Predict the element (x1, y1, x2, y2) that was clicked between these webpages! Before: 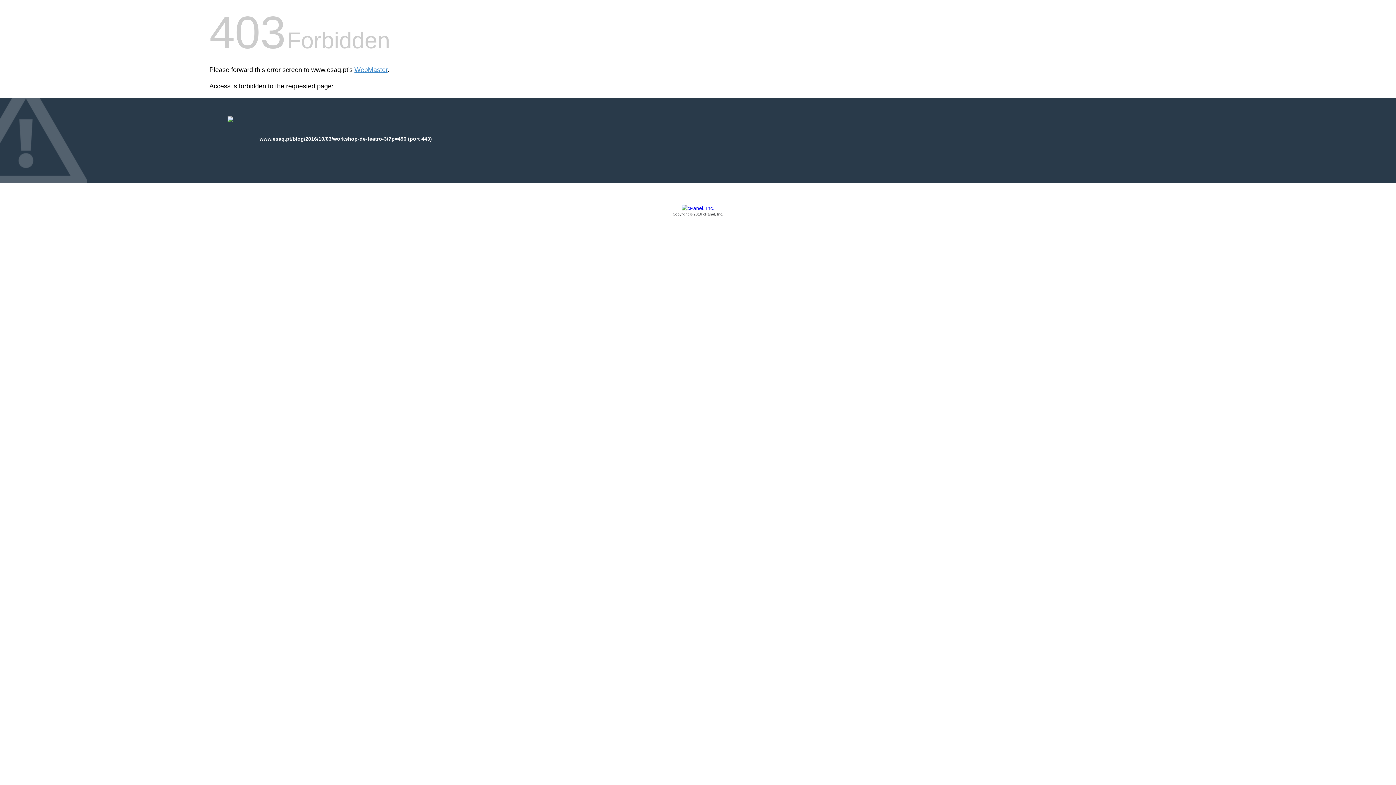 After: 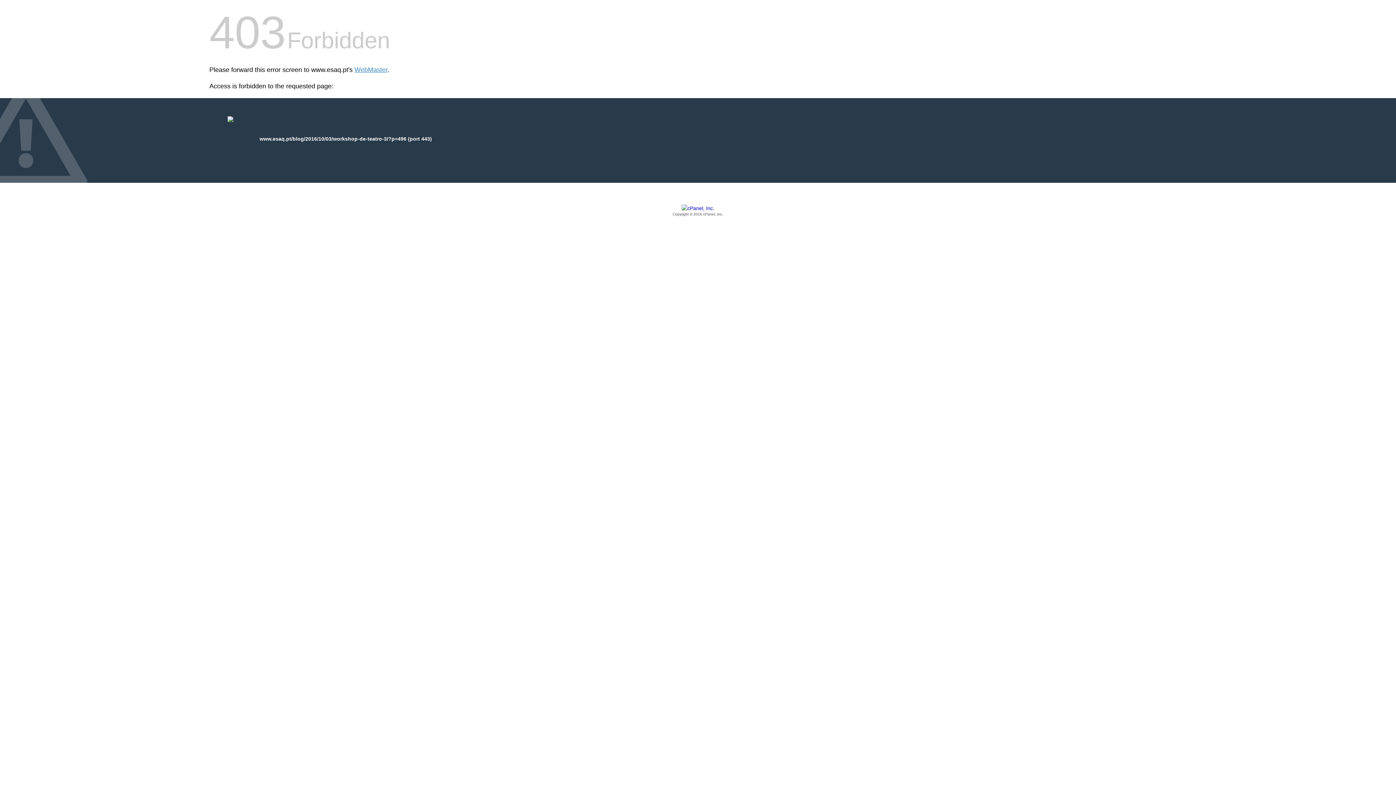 Action: label: Copyright © 2016 cPanel, Inc. bbox: (209, 205, 1186, 217)